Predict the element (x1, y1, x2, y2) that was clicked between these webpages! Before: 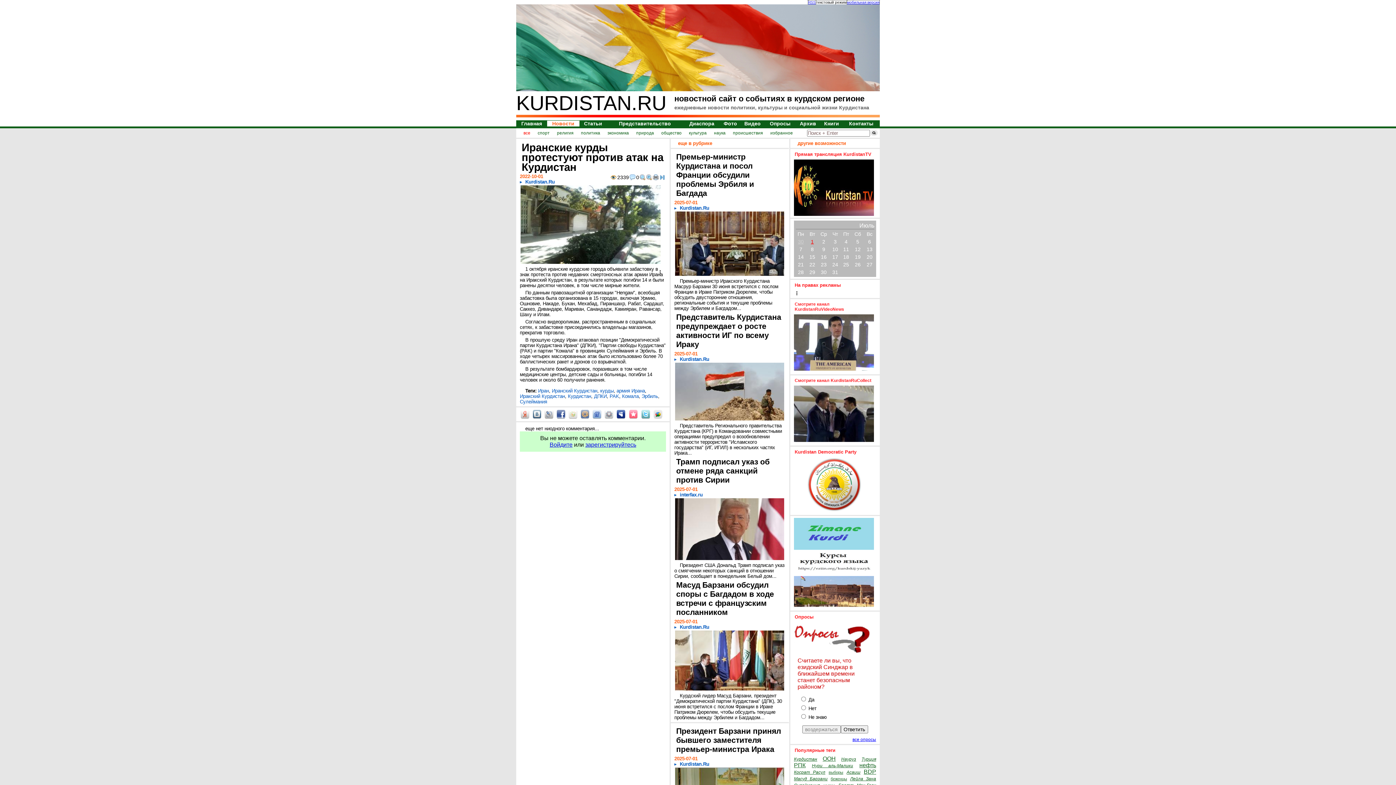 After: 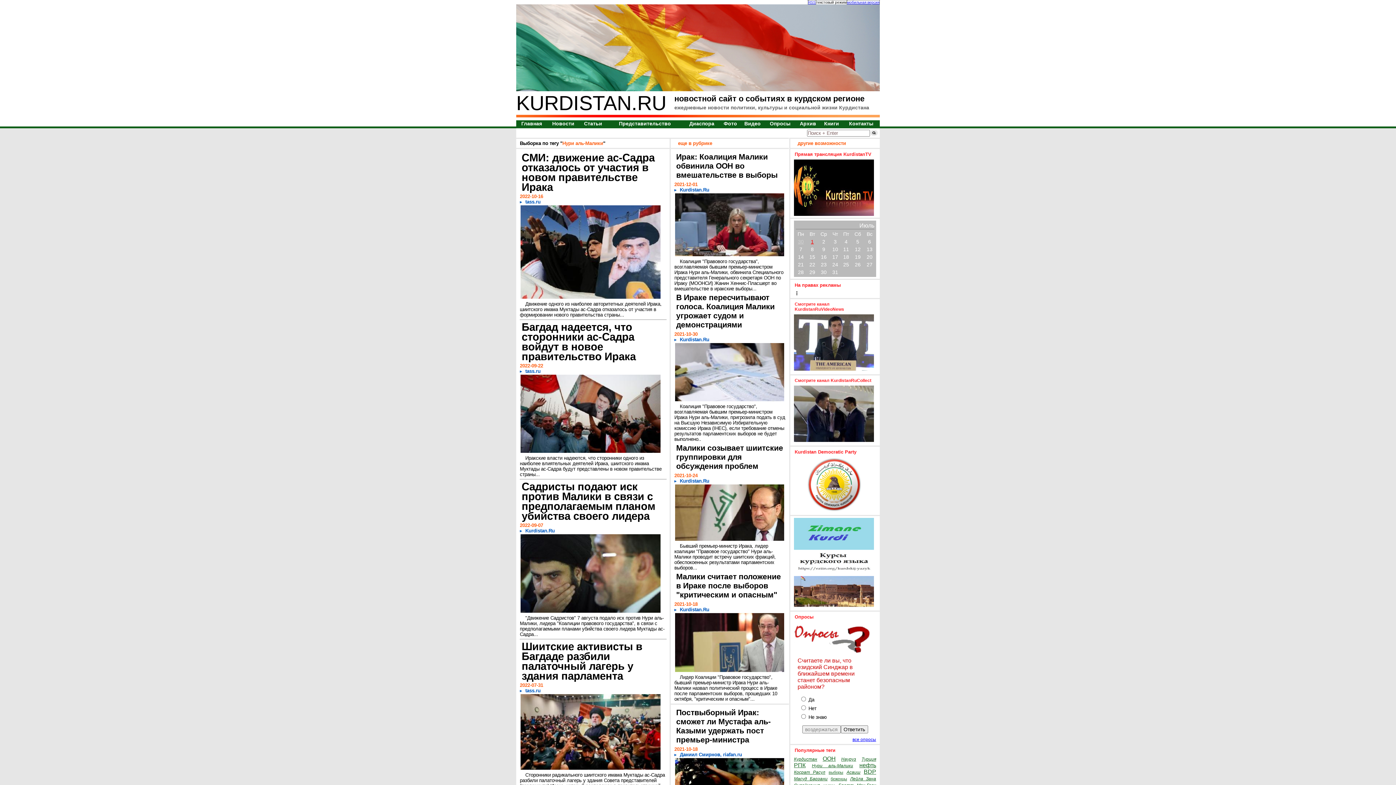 Action: bbox: (812, 763, 853, 768) label: Нури аль-Малики